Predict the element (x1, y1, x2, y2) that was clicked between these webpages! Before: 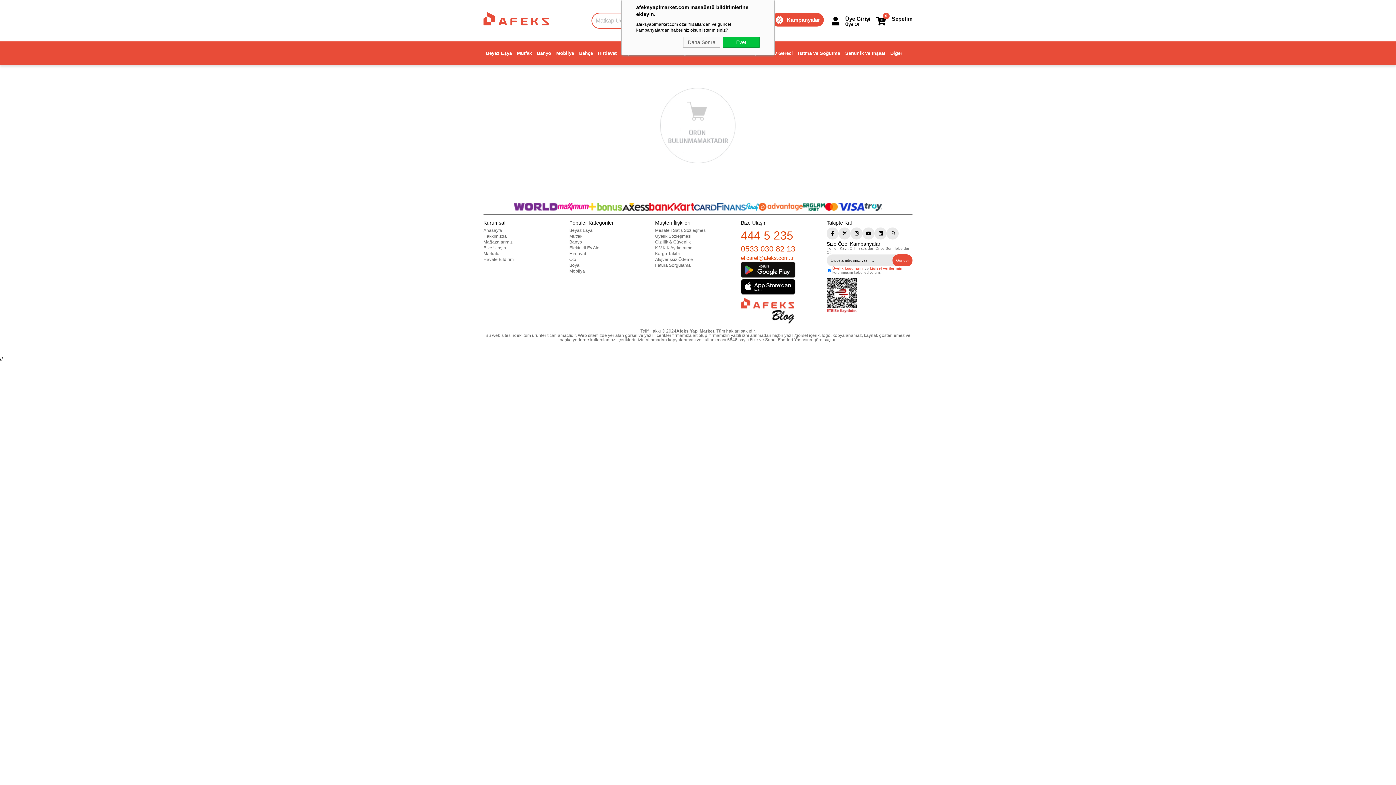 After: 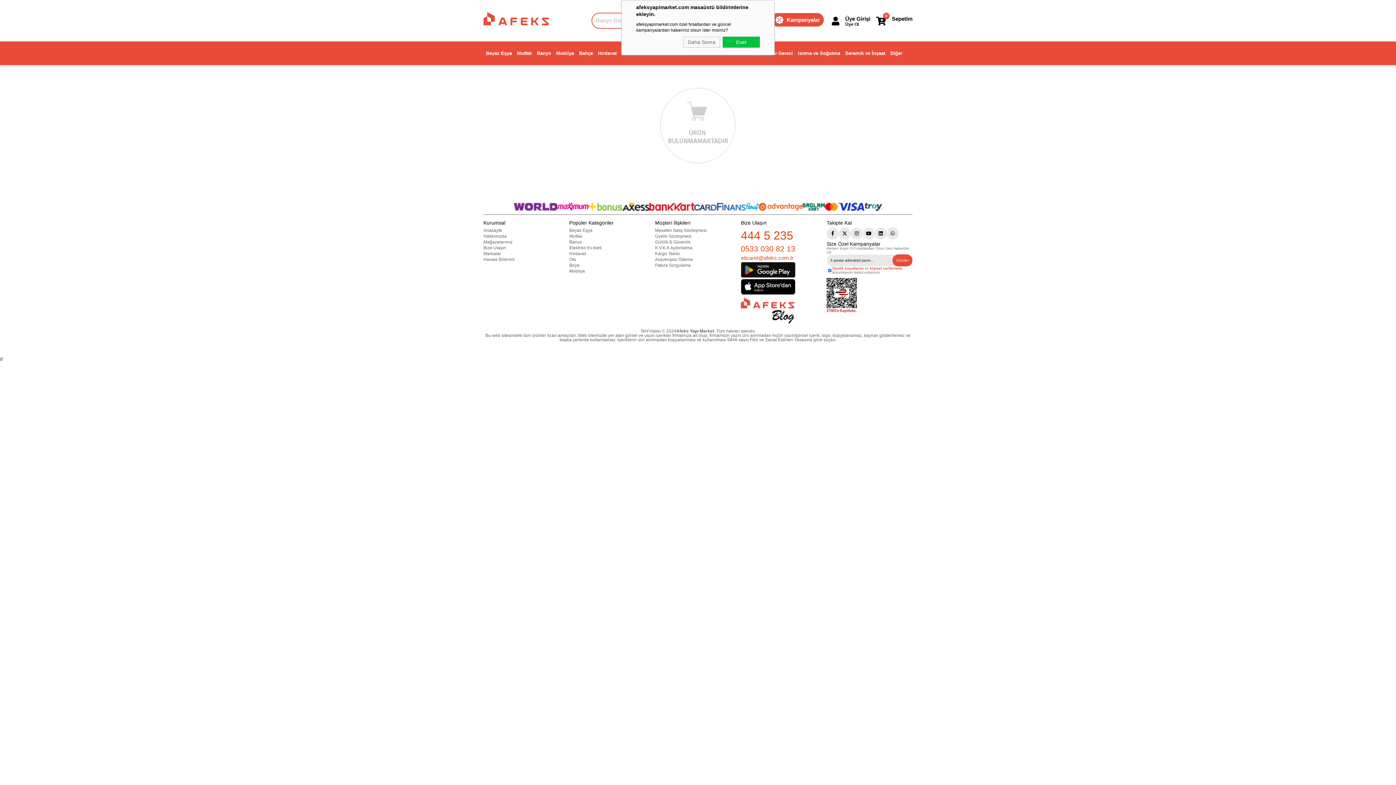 Action: bbox: (886, 227, 898, 239)